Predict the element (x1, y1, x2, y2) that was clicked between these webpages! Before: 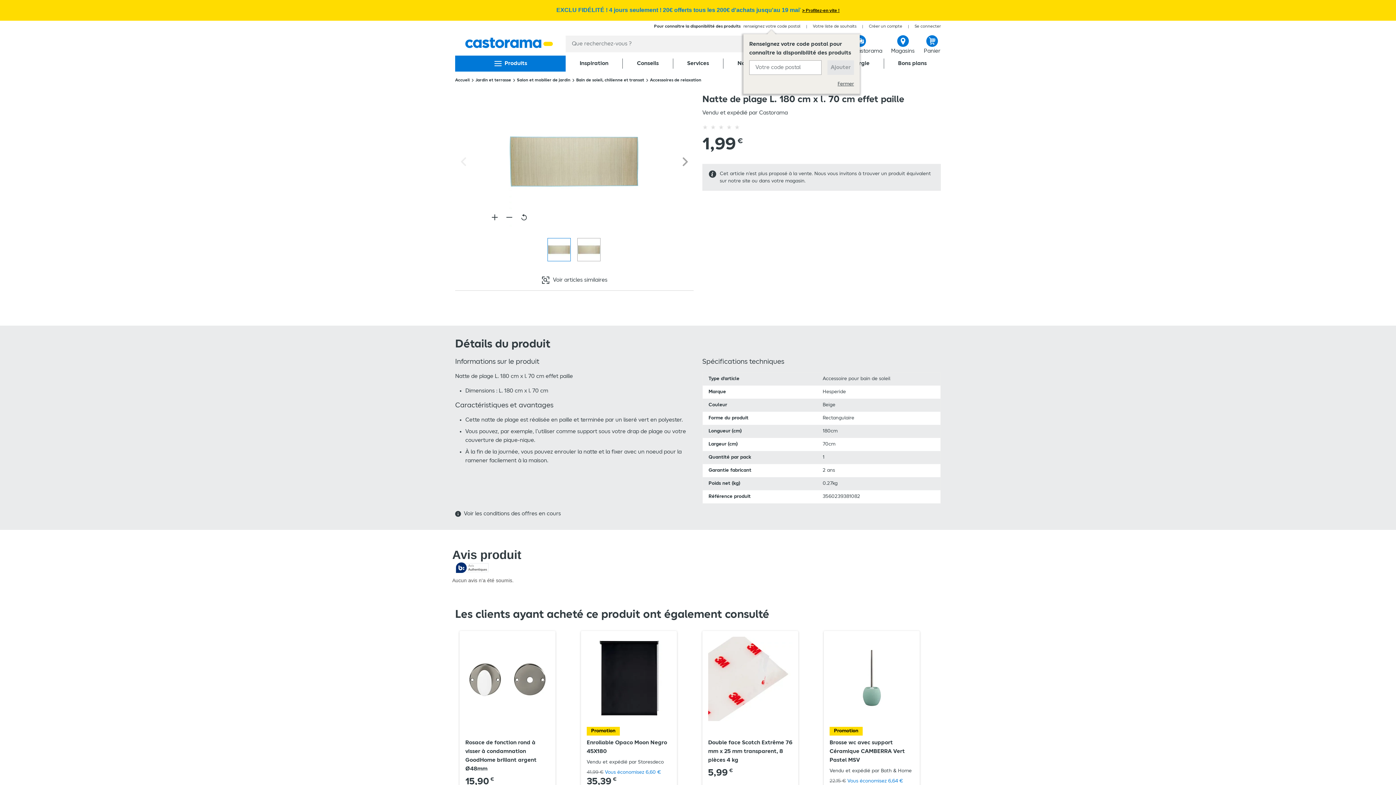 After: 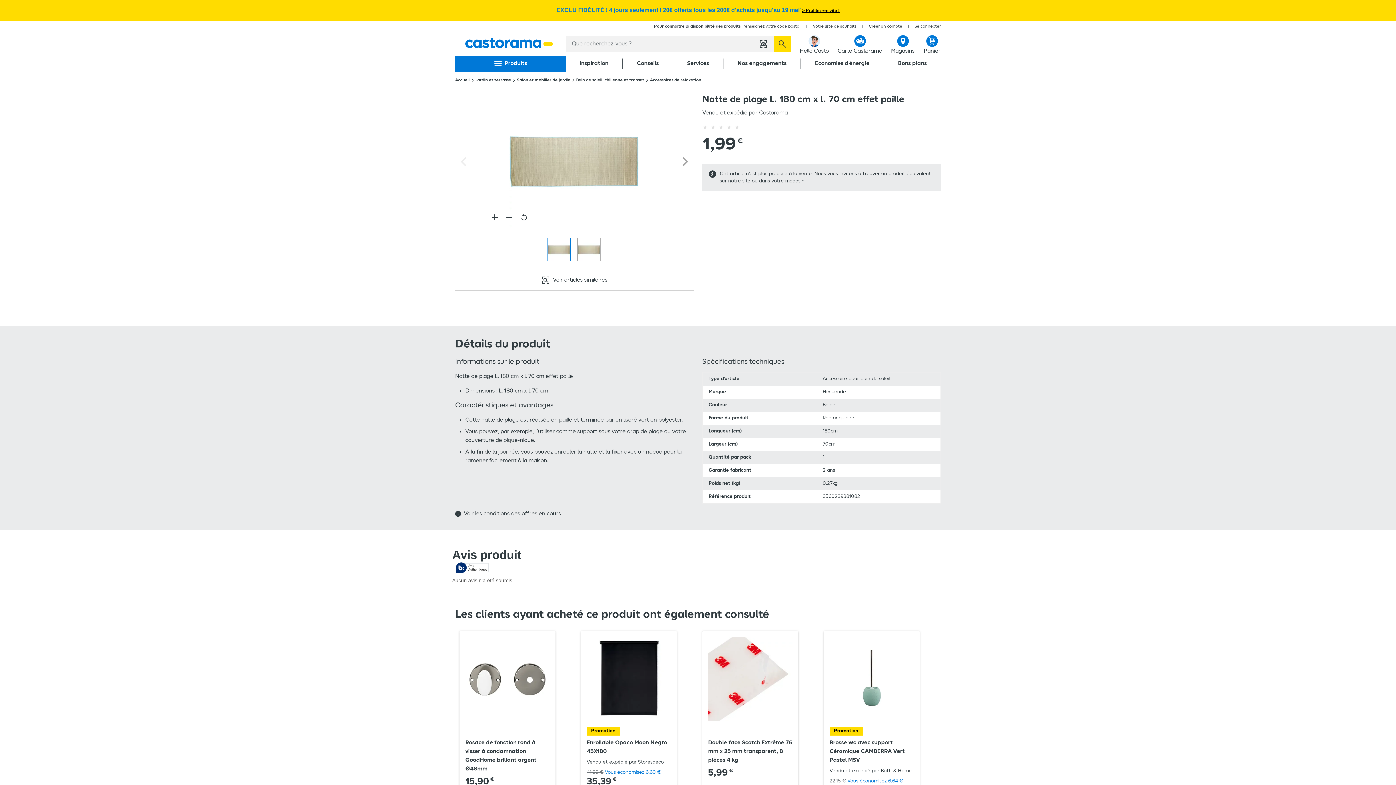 Action: bbox: (743, 23, 800, 29) label: renseignez votre code postal